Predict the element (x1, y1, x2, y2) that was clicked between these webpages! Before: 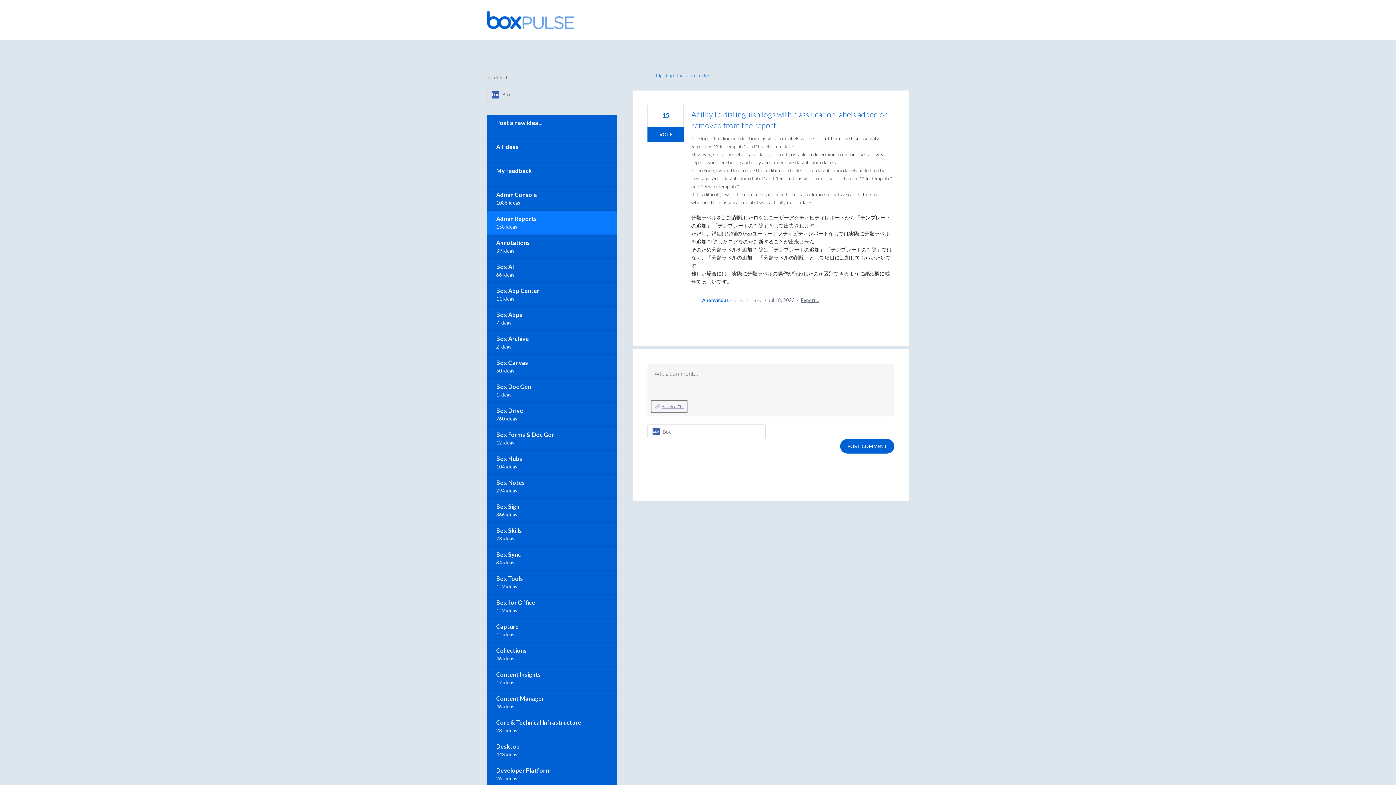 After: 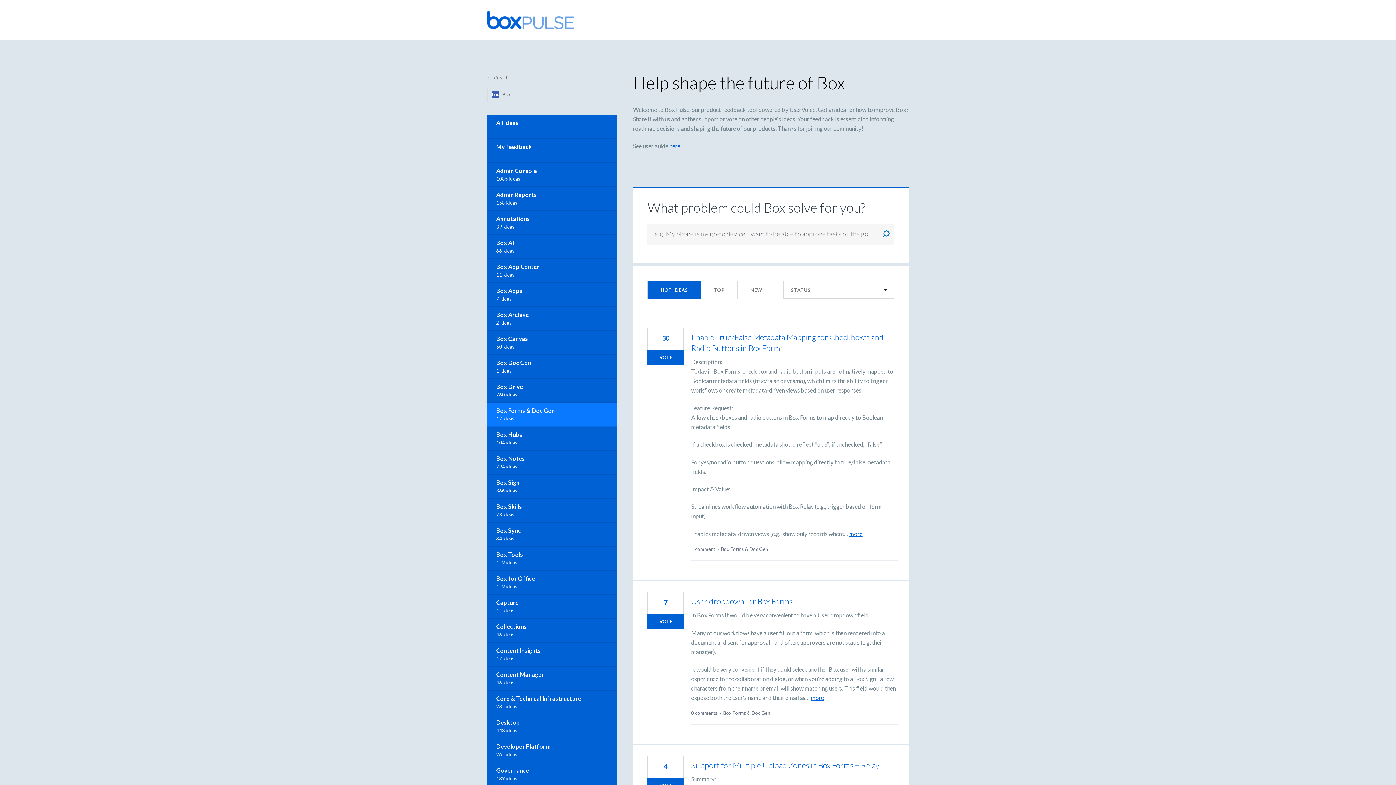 Action: bbox: (487, 426, 616, 450) label: Box Forms & Doc Gen